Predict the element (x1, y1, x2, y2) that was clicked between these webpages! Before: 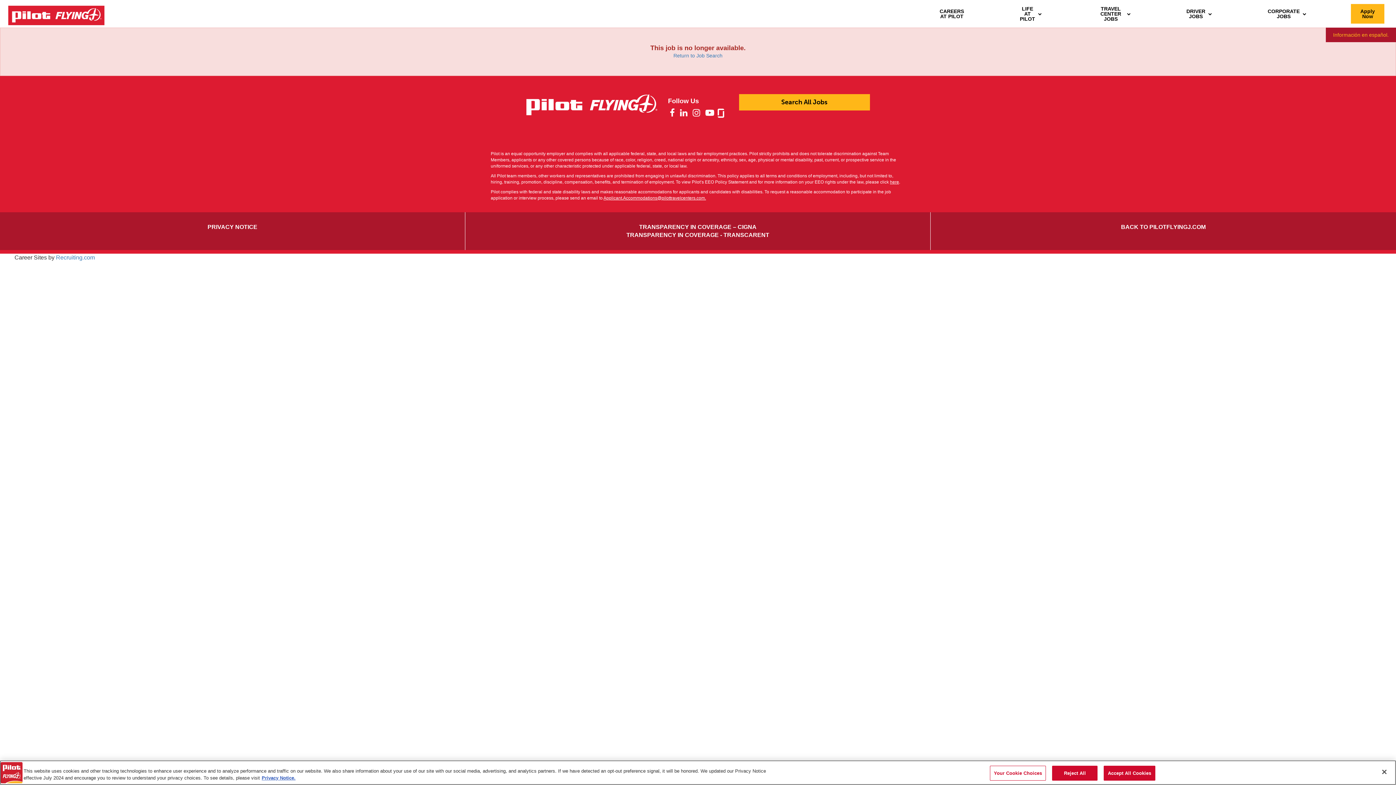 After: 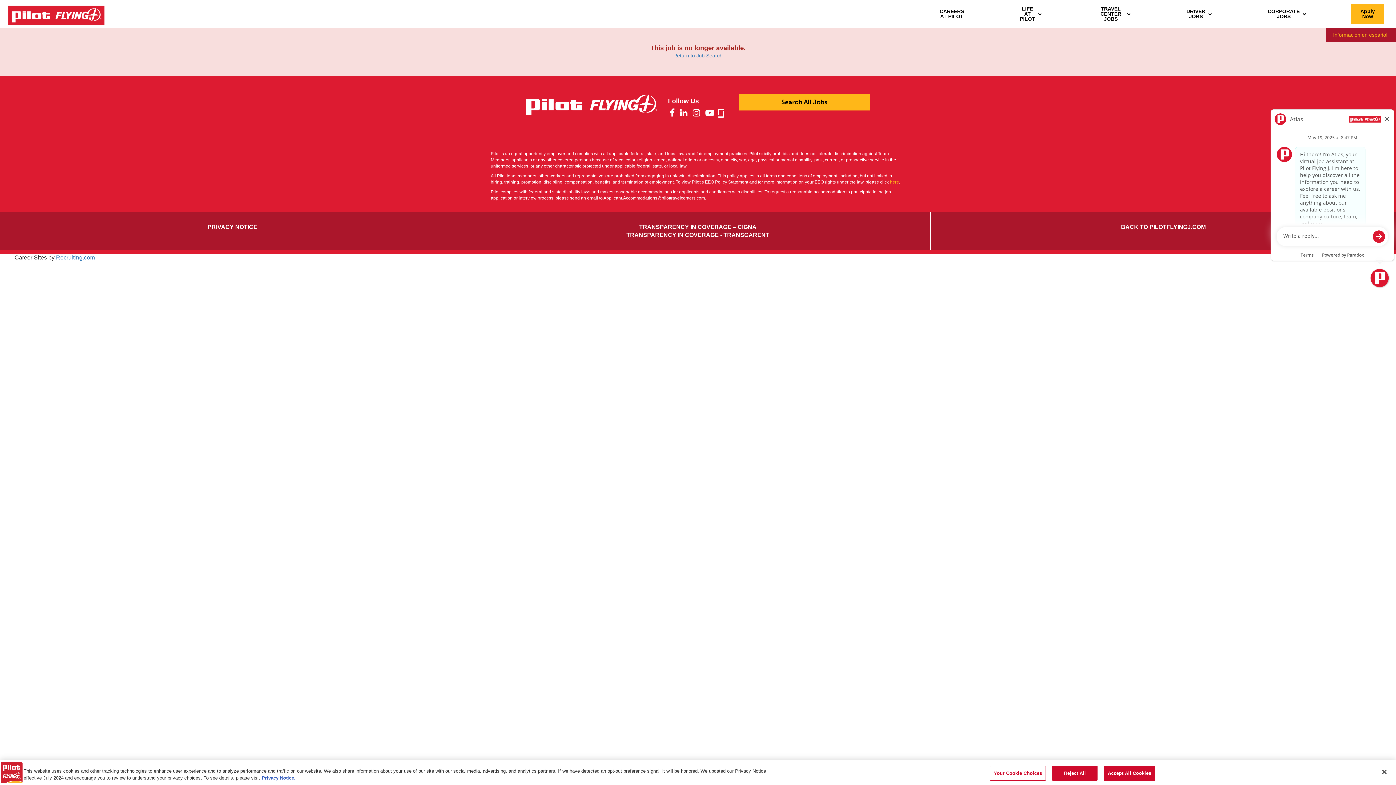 Action: bbox: (890, 179, 899, 184) label: here